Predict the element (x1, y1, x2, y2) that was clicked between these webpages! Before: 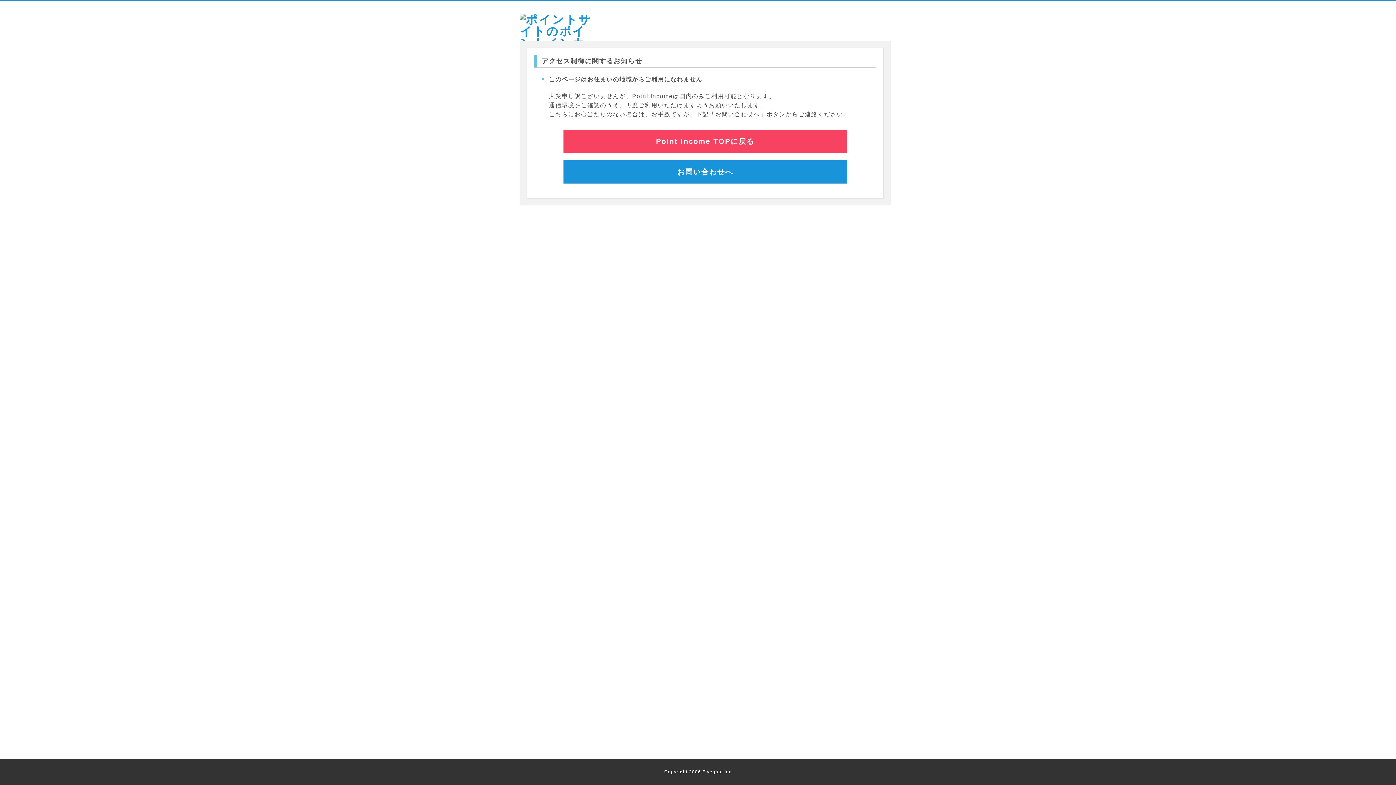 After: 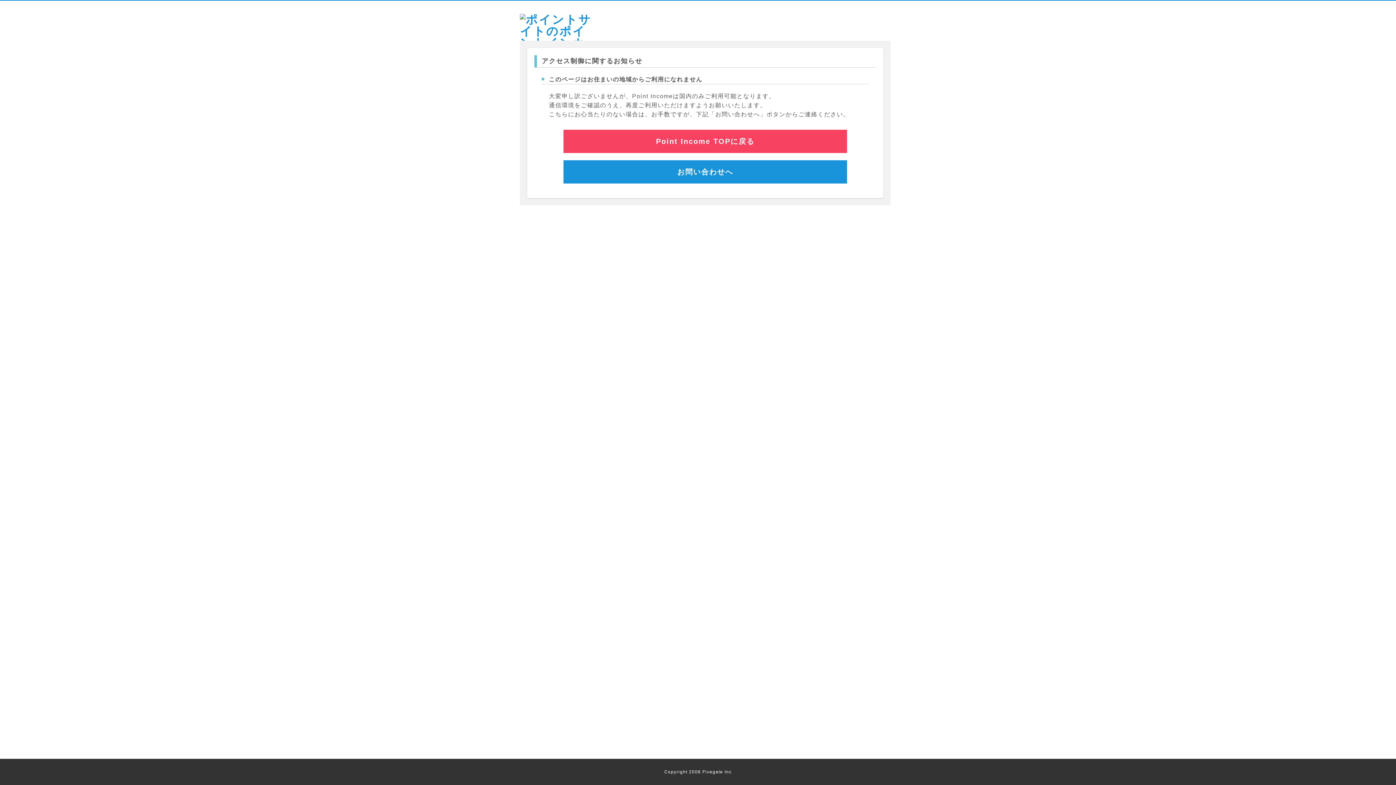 Action: label: Point Income TOPに戻る bbox: (563, 129, 847, 153)